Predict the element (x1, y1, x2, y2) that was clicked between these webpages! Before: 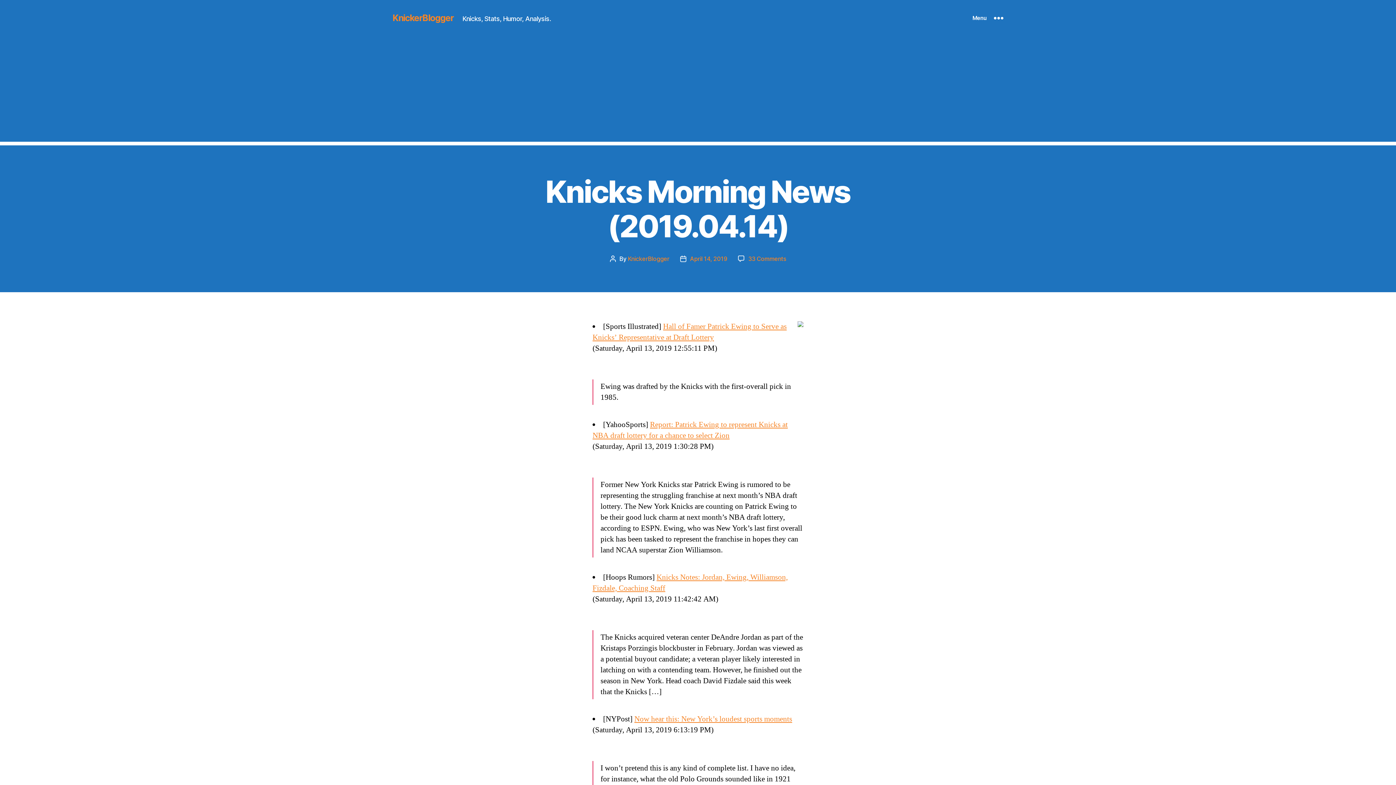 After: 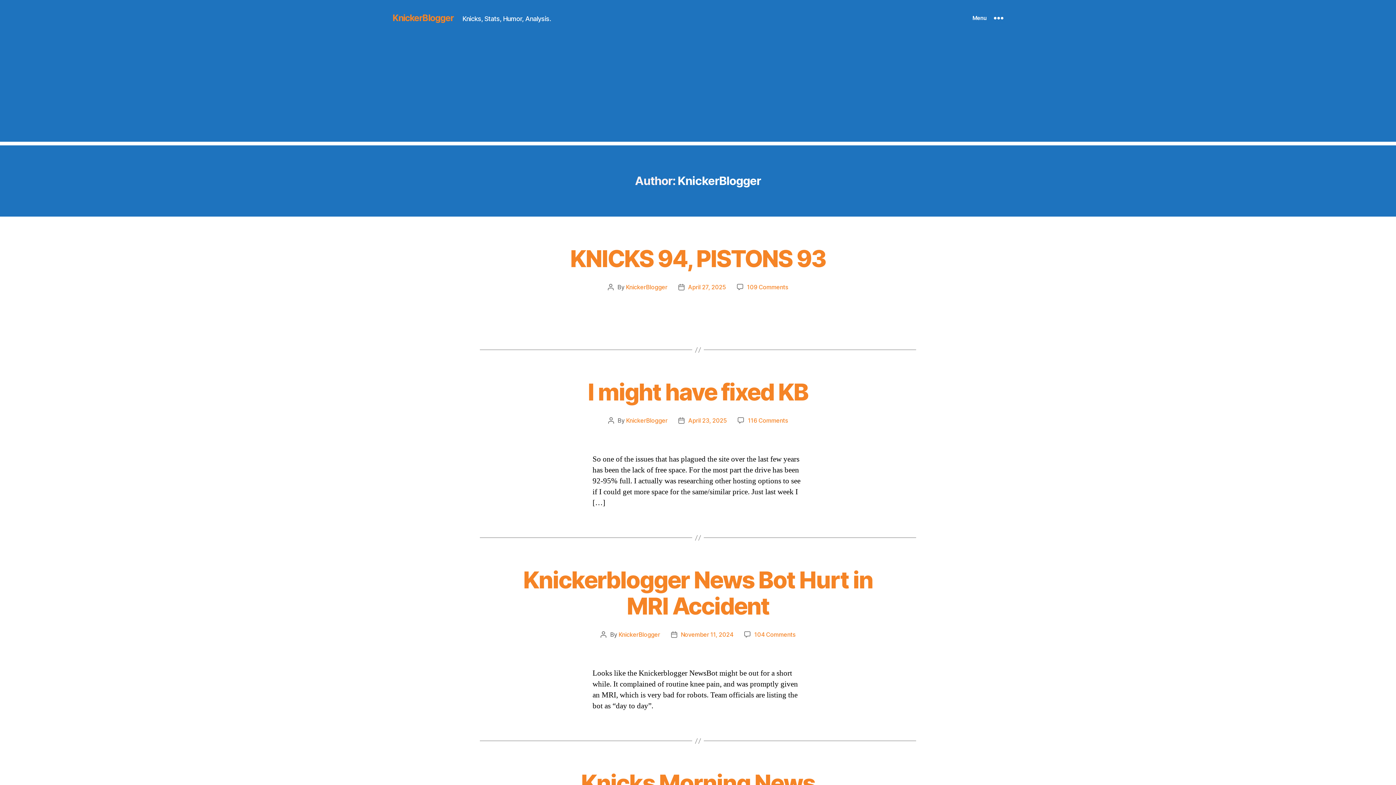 Action: label: KnickerBlogger bbox: (627, 255, 669, 262)